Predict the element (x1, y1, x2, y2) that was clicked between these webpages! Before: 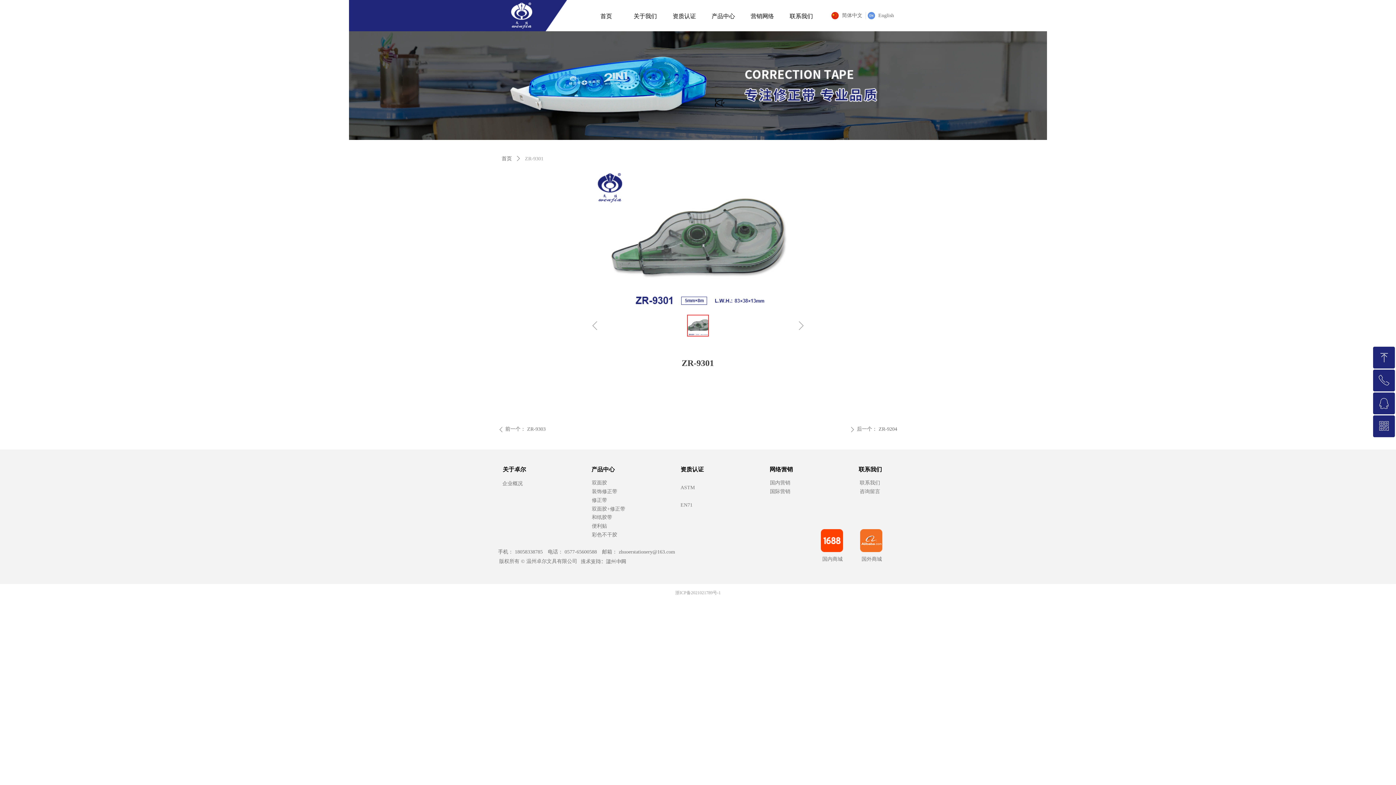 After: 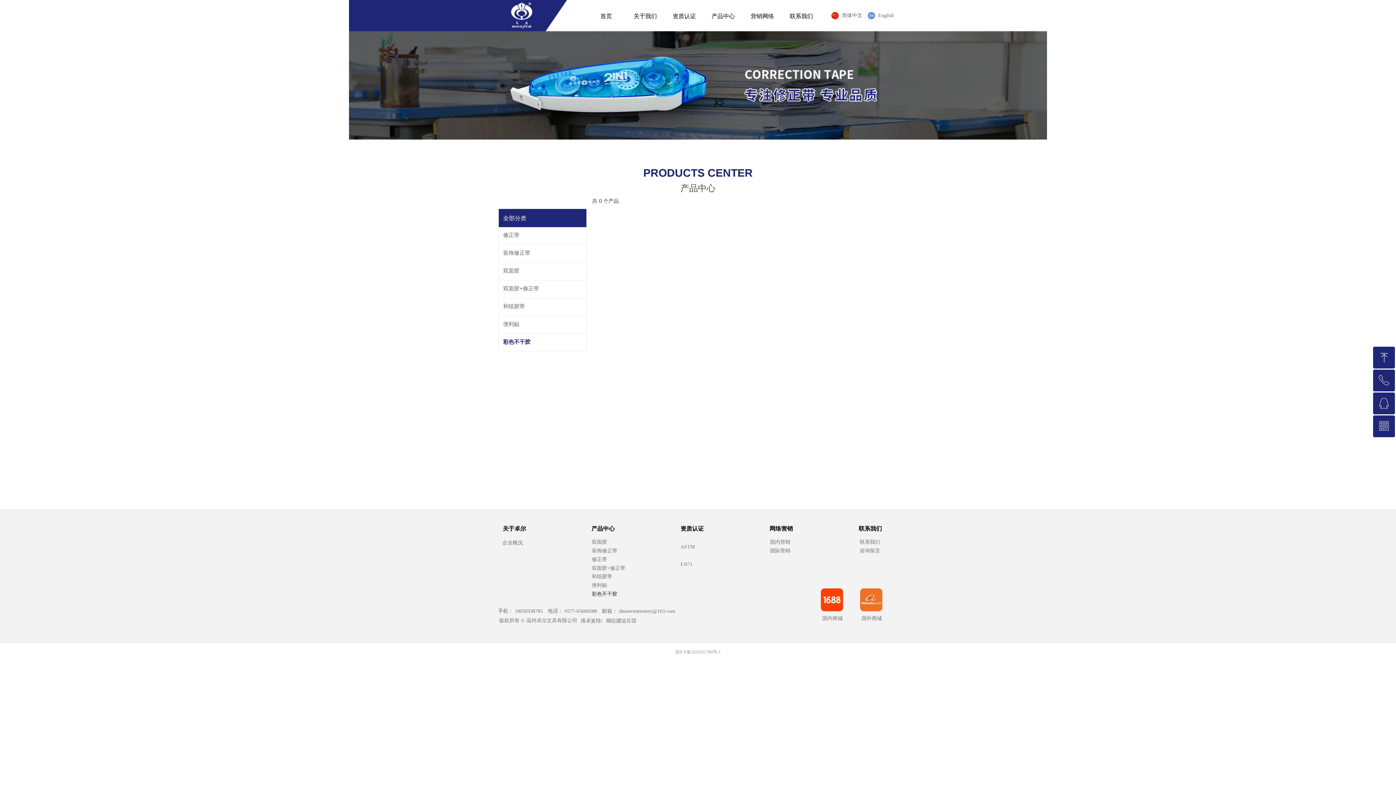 Action: bbox: (588, 530, 639, 539) label: 彩色不干胶